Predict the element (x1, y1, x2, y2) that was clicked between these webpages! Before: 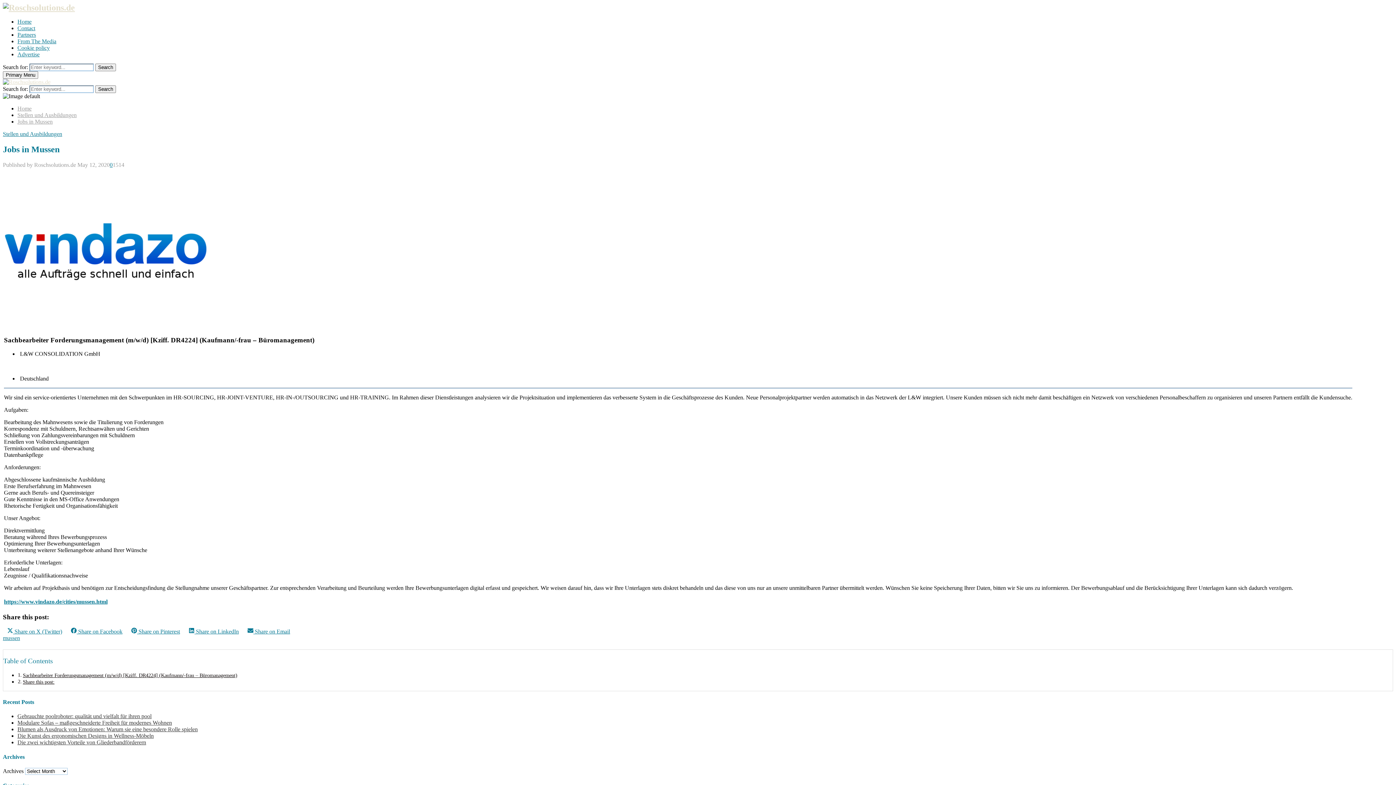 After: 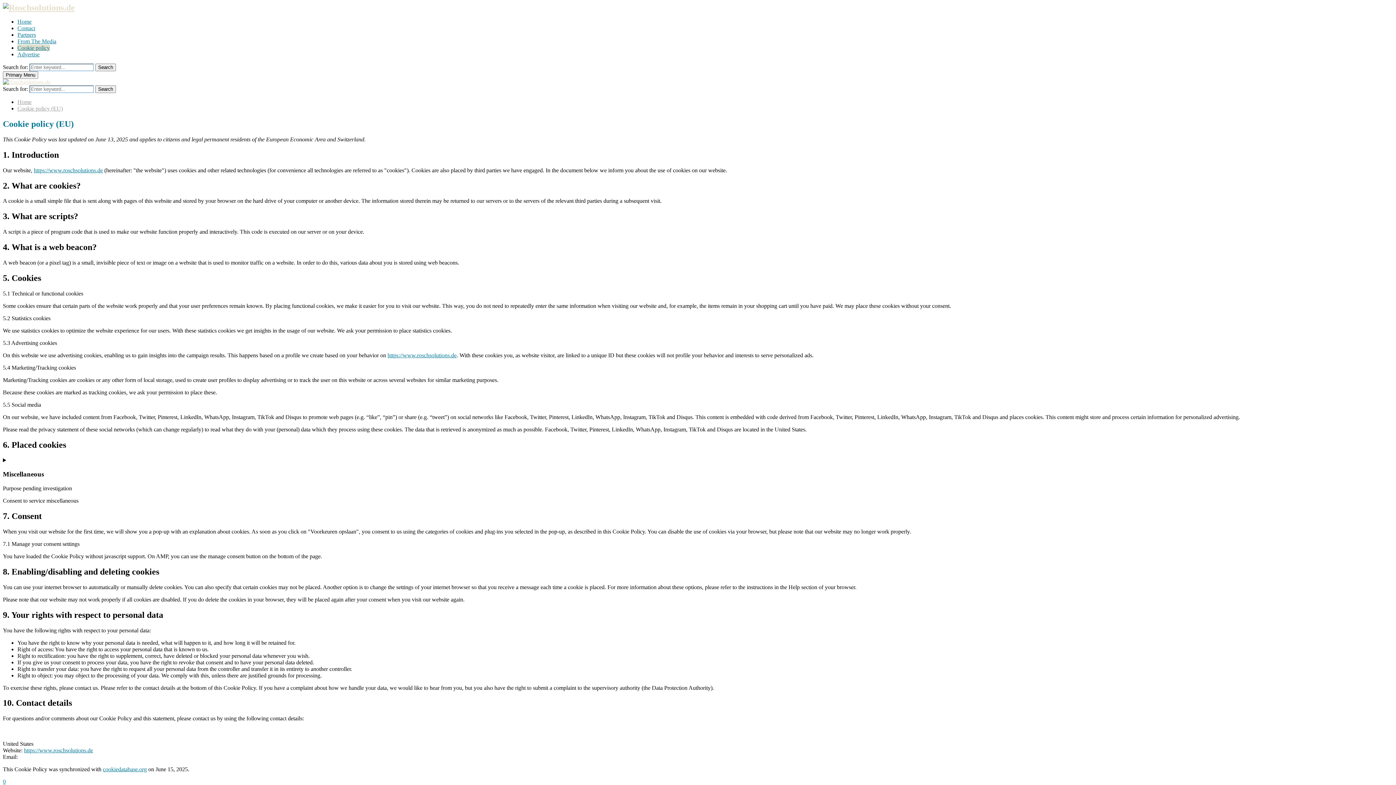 Action: bbox: (17, 44, 49, 50) label: Cookie policy